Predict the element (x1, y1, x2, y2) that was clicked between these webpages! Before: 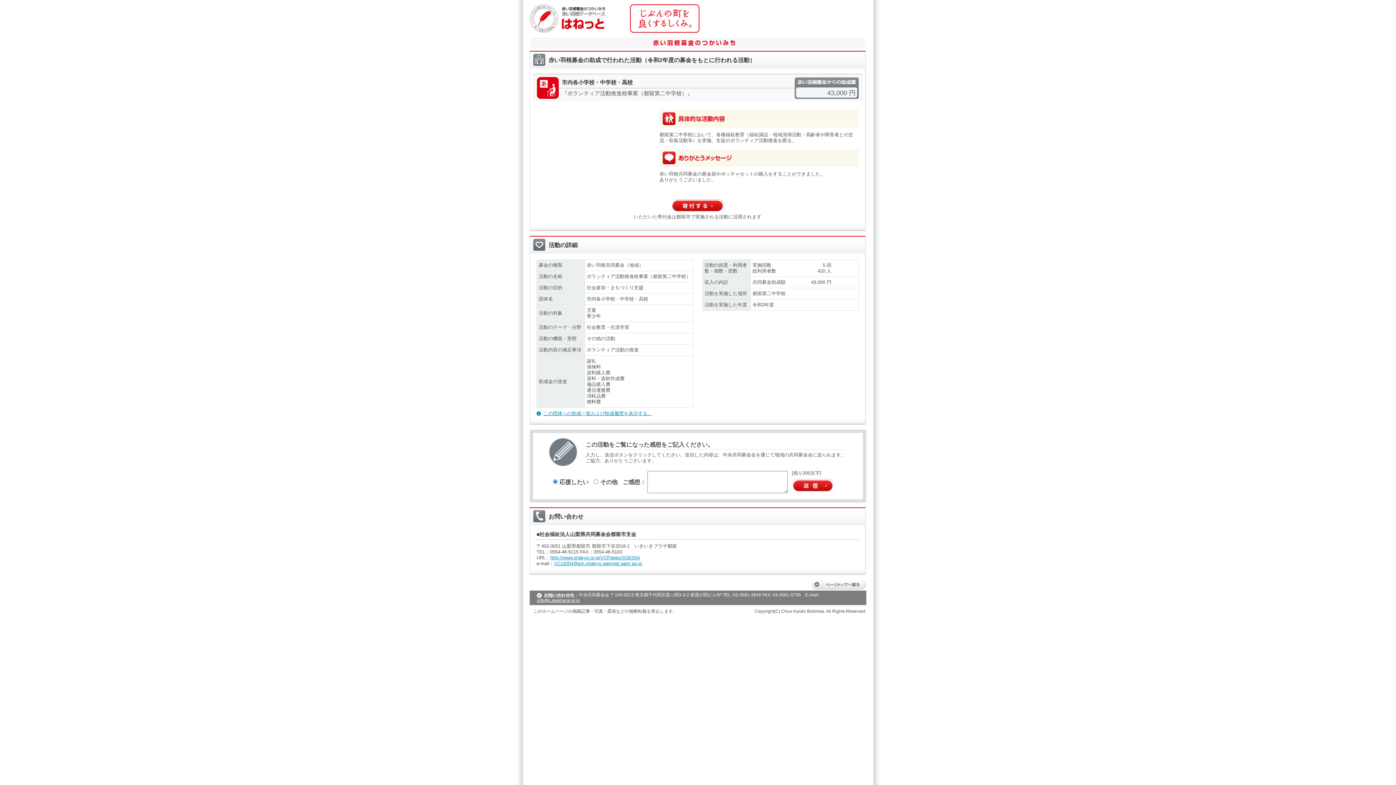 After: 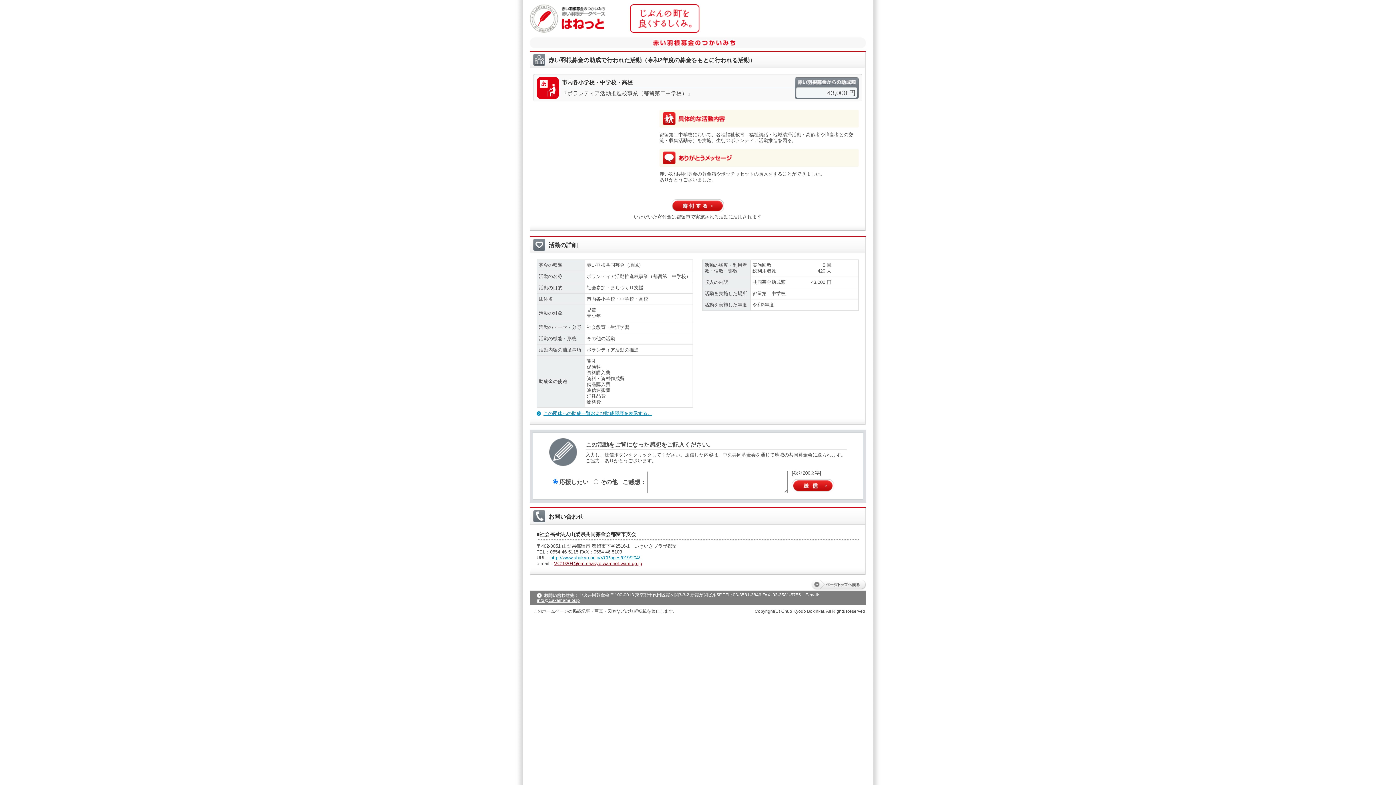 Action: bbox: (554, 561, 642, 566) label: VC19204@em.shakyo.wamnet.wam.go.jp